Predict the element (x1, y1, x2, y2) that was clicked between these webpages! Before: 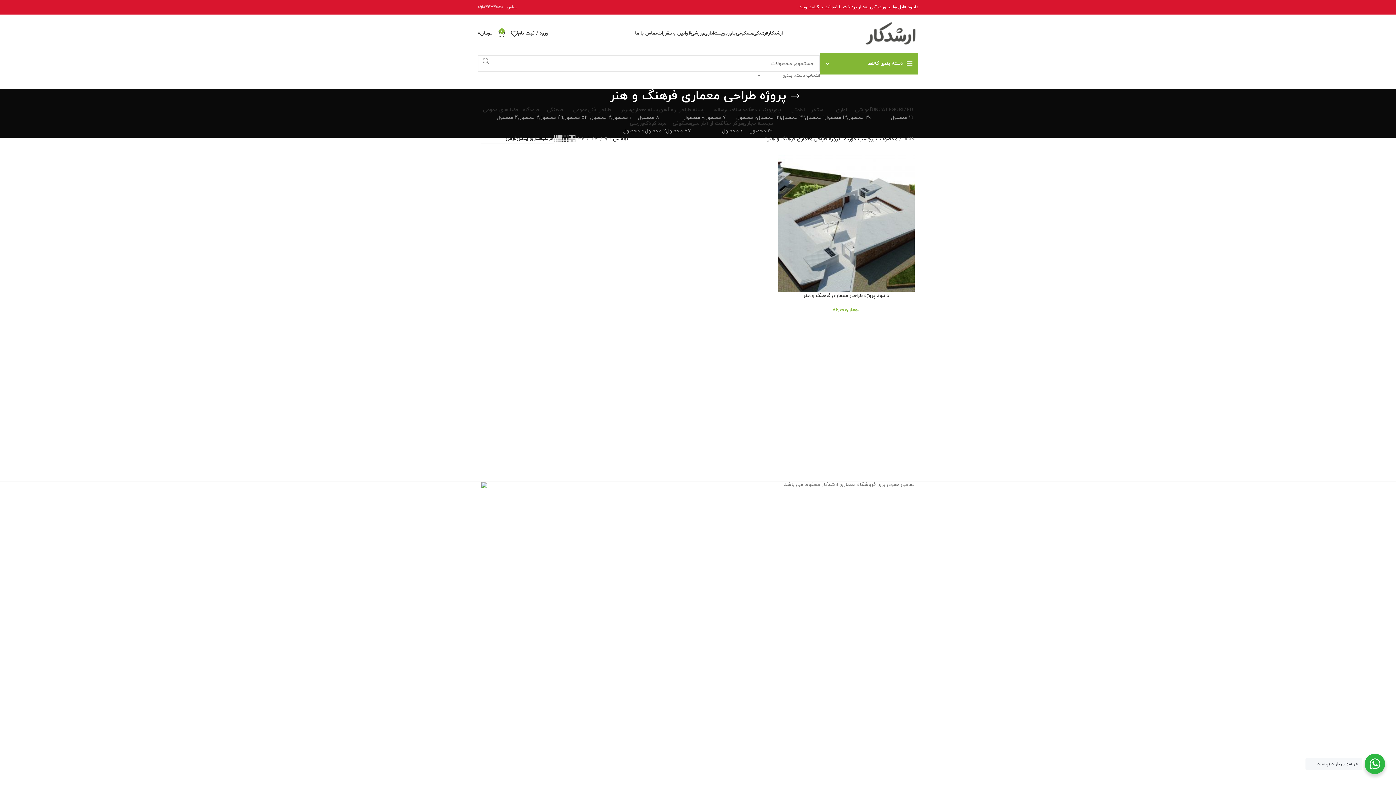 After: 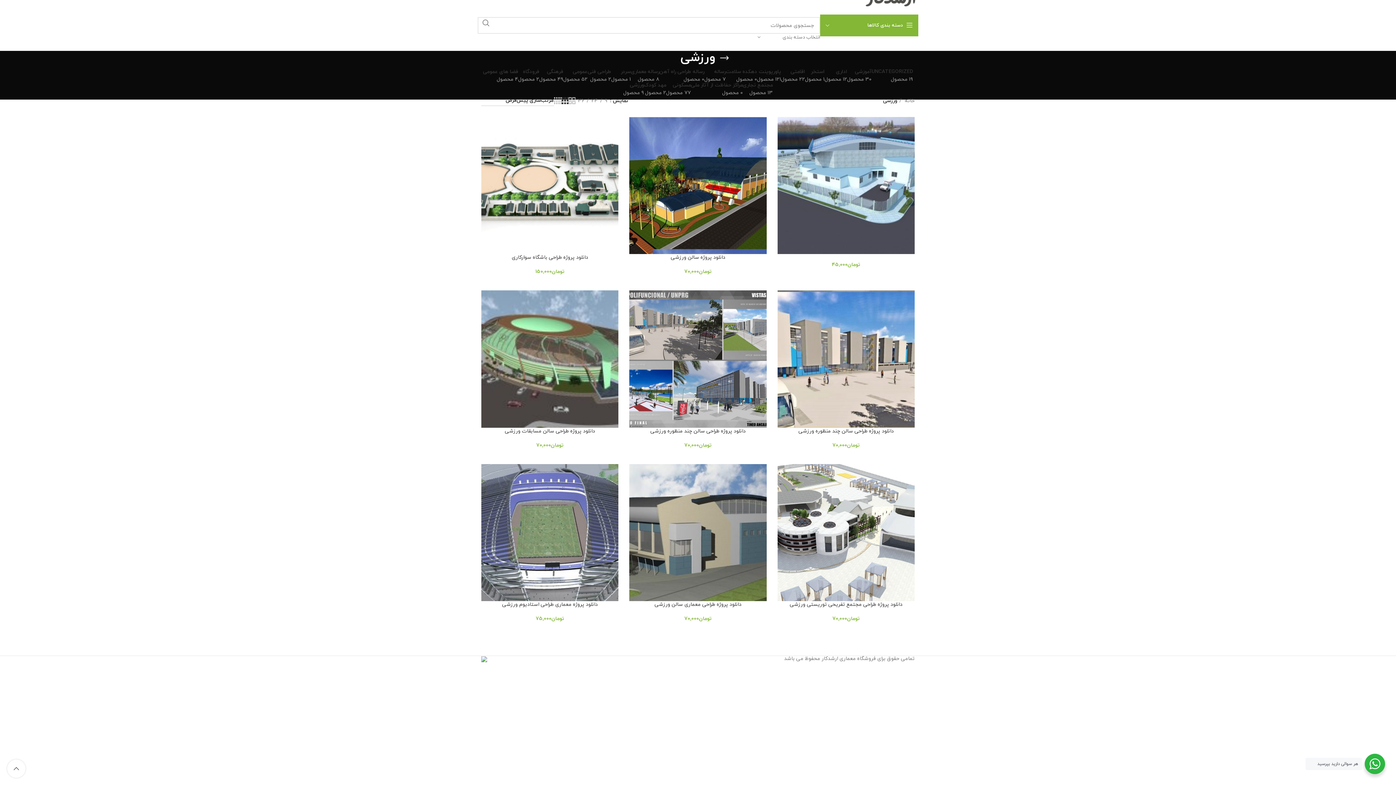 Action: label: ورزشی
9 محصول bbox: (623, 120, 644, 134)